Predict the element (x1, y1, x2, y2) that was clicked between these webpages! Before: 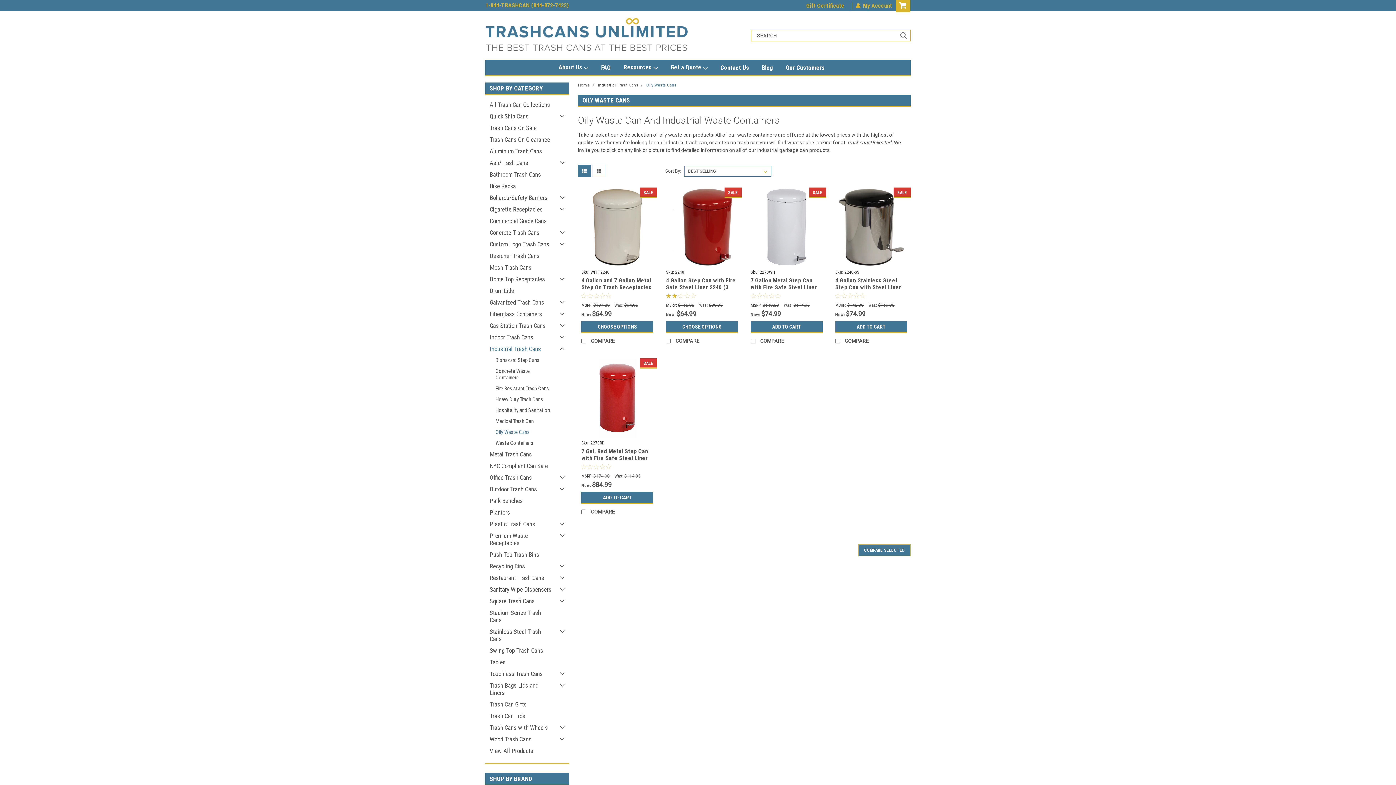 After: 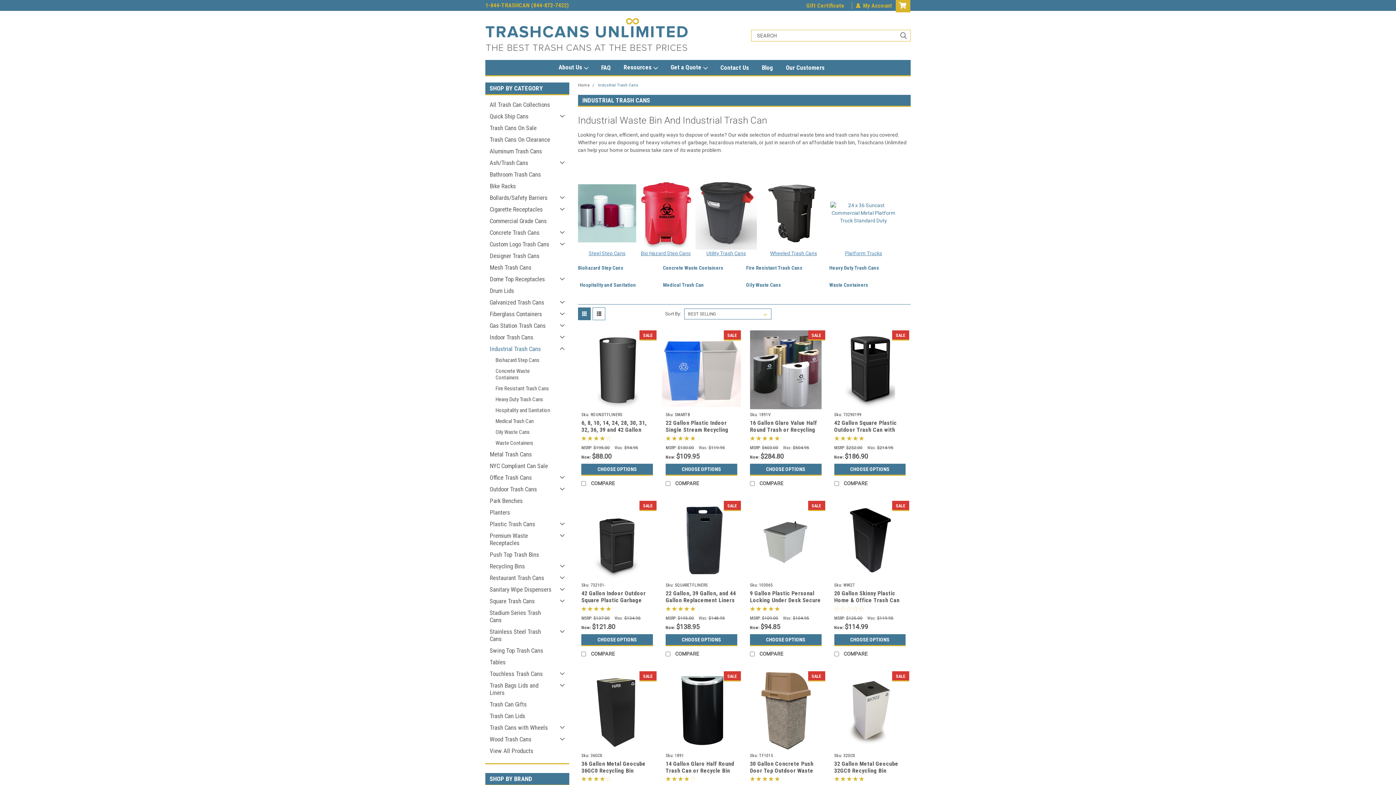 Action: bbox: (485, 343, 556, 354) label: Industrial Trash Cans